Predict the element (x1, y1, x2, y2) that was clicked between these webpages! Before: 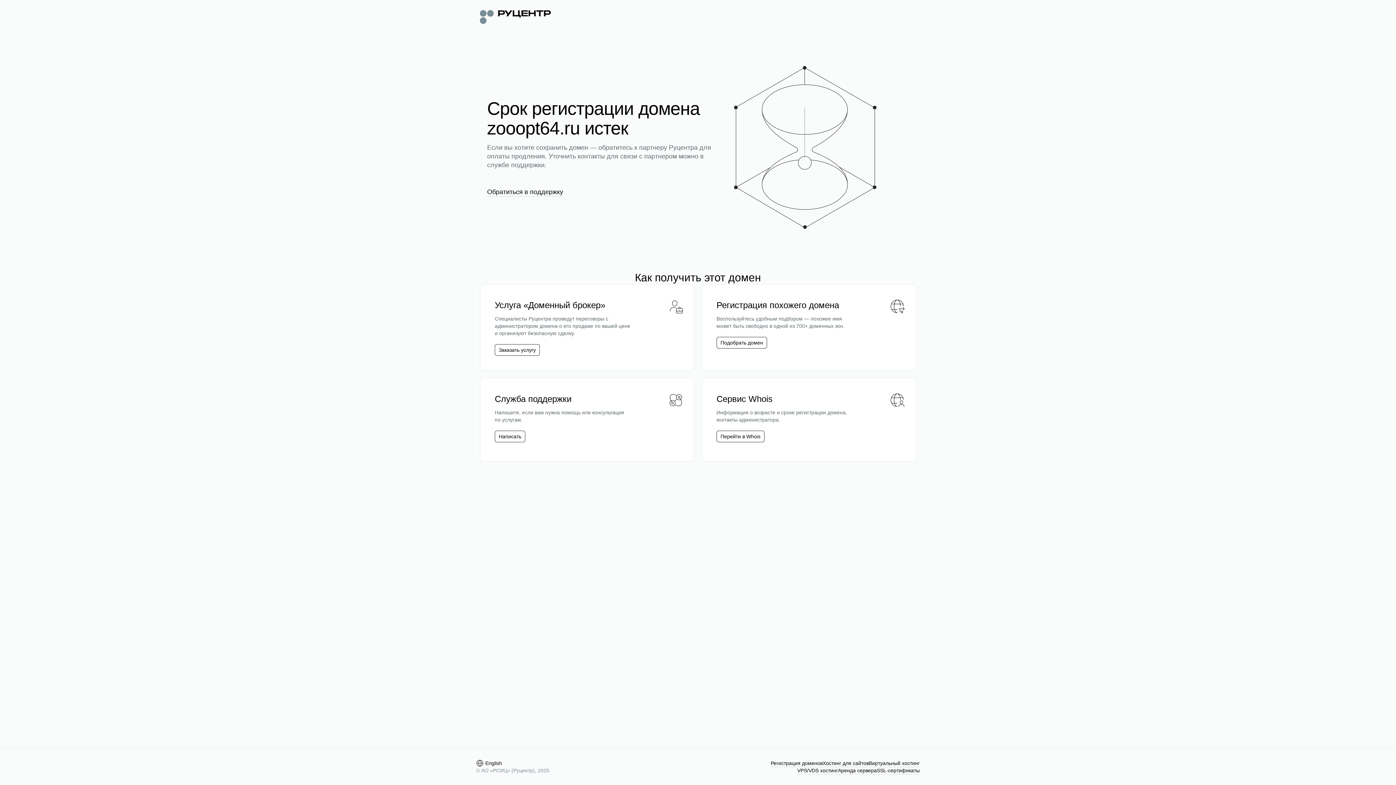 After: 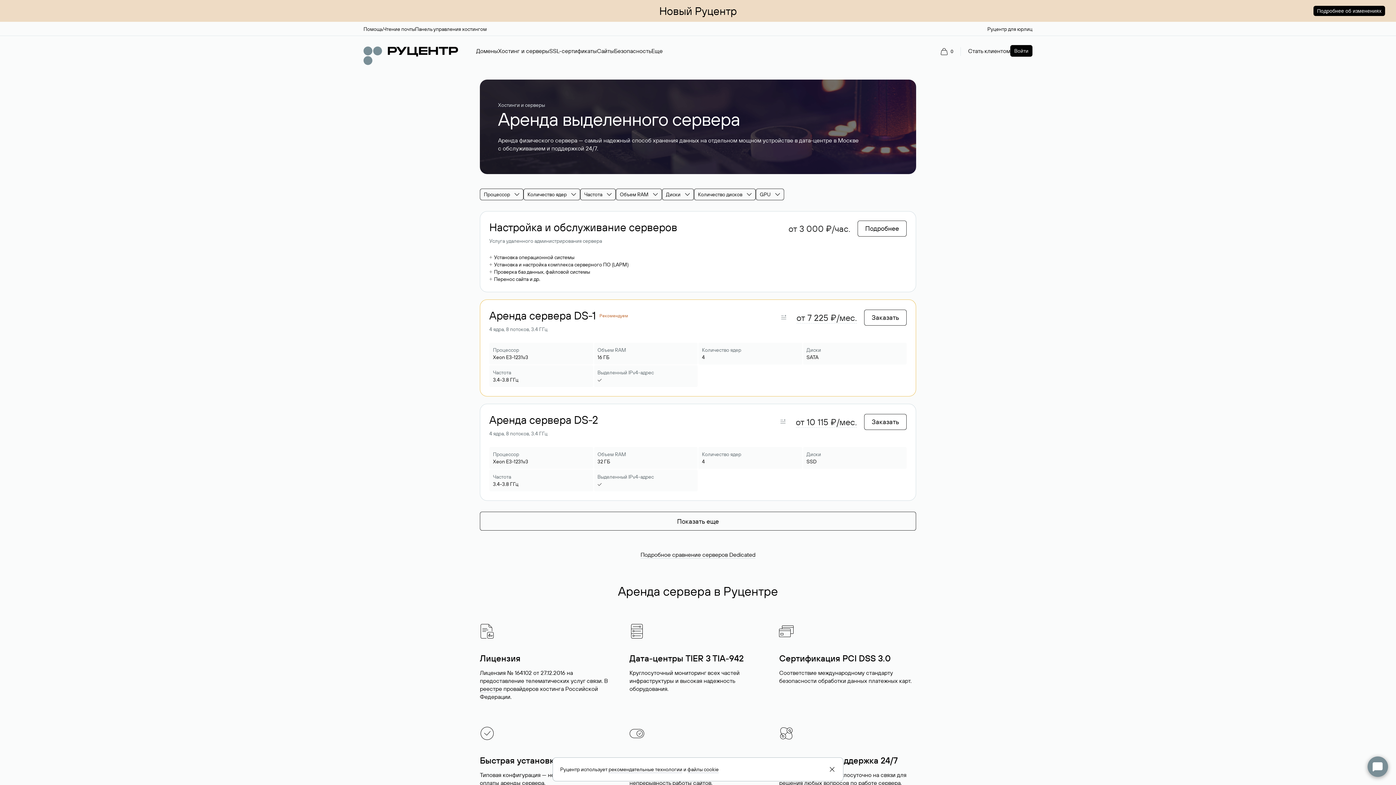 Action: bbox: (838, 767, 877, 774) label: Аренда сервера